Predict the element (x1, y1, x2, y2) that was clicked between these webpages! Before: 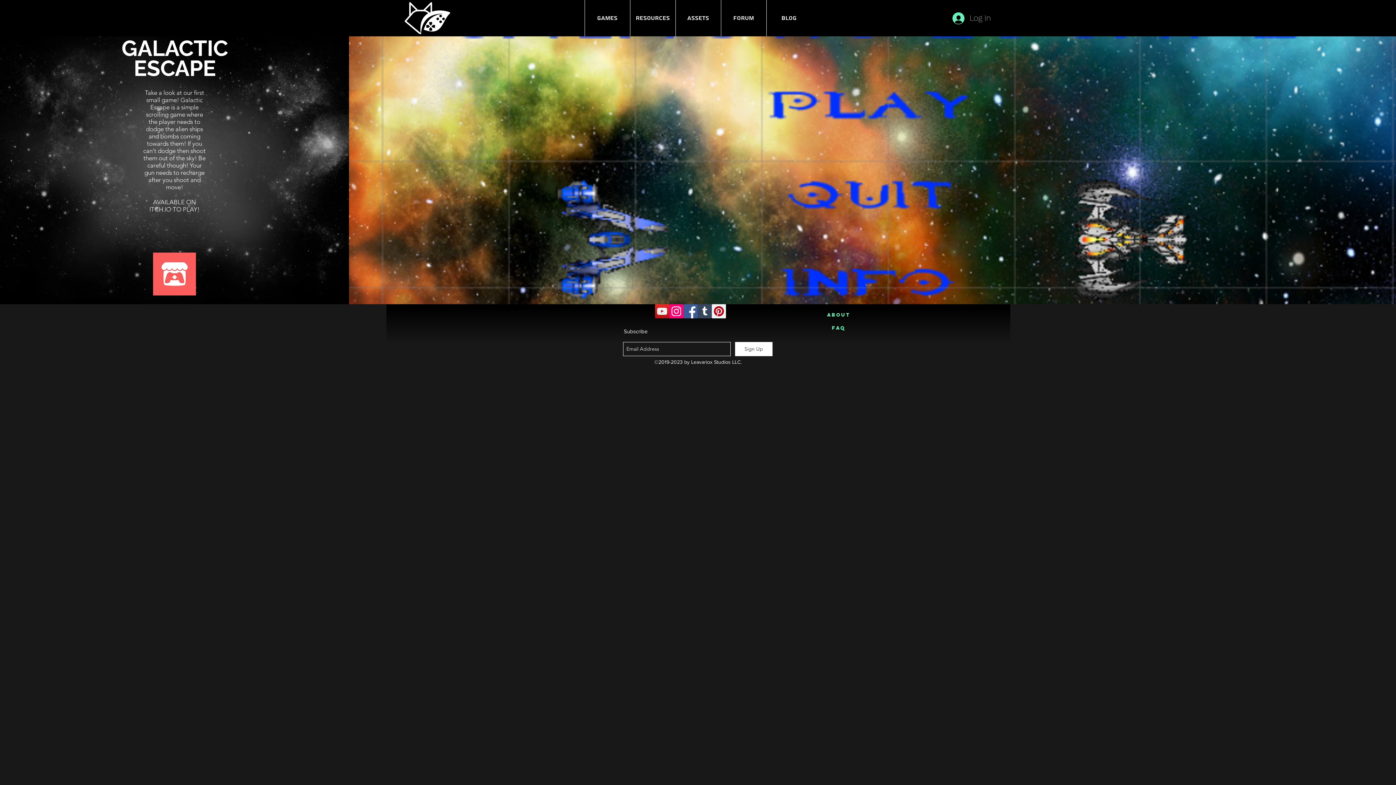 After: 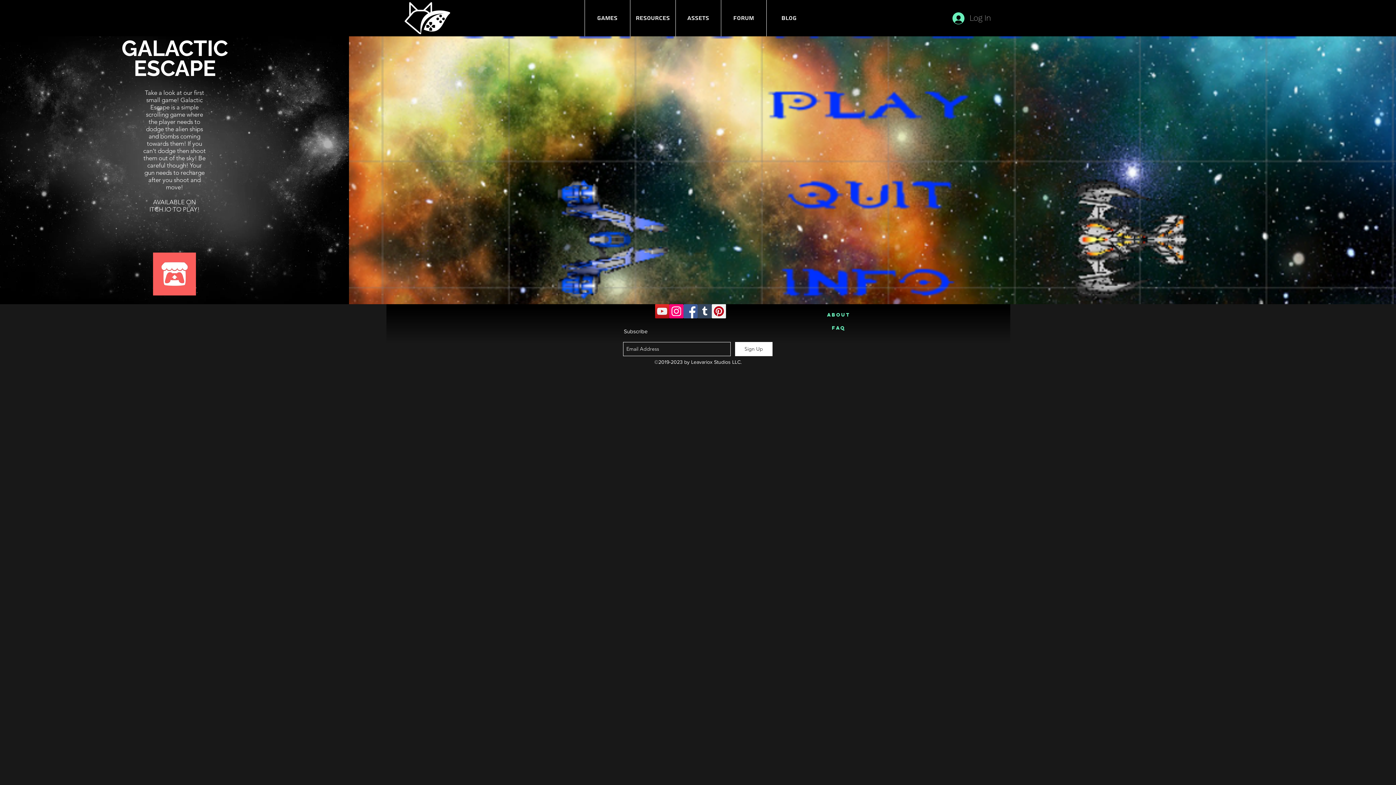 Action: label: Facebook bbox: (683, 304, 697, 318)